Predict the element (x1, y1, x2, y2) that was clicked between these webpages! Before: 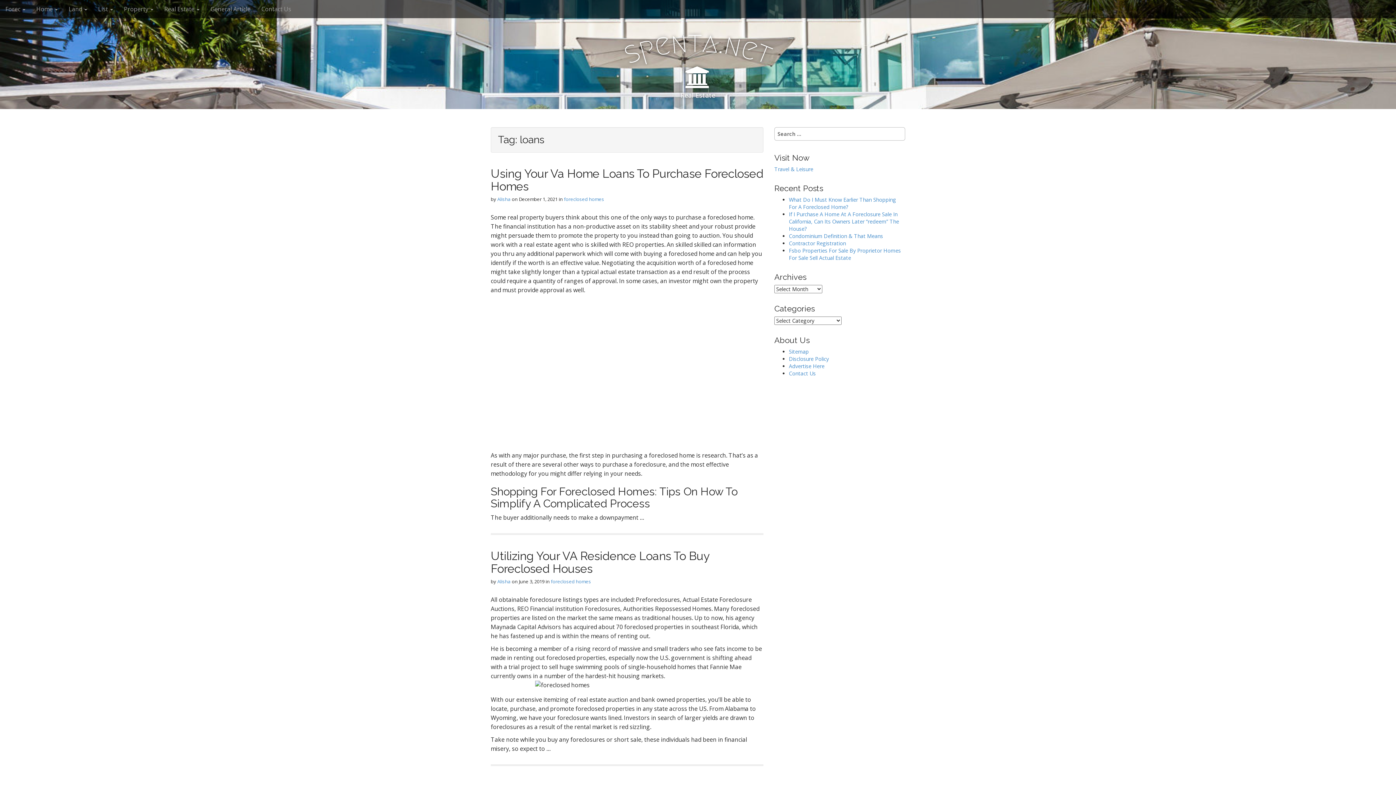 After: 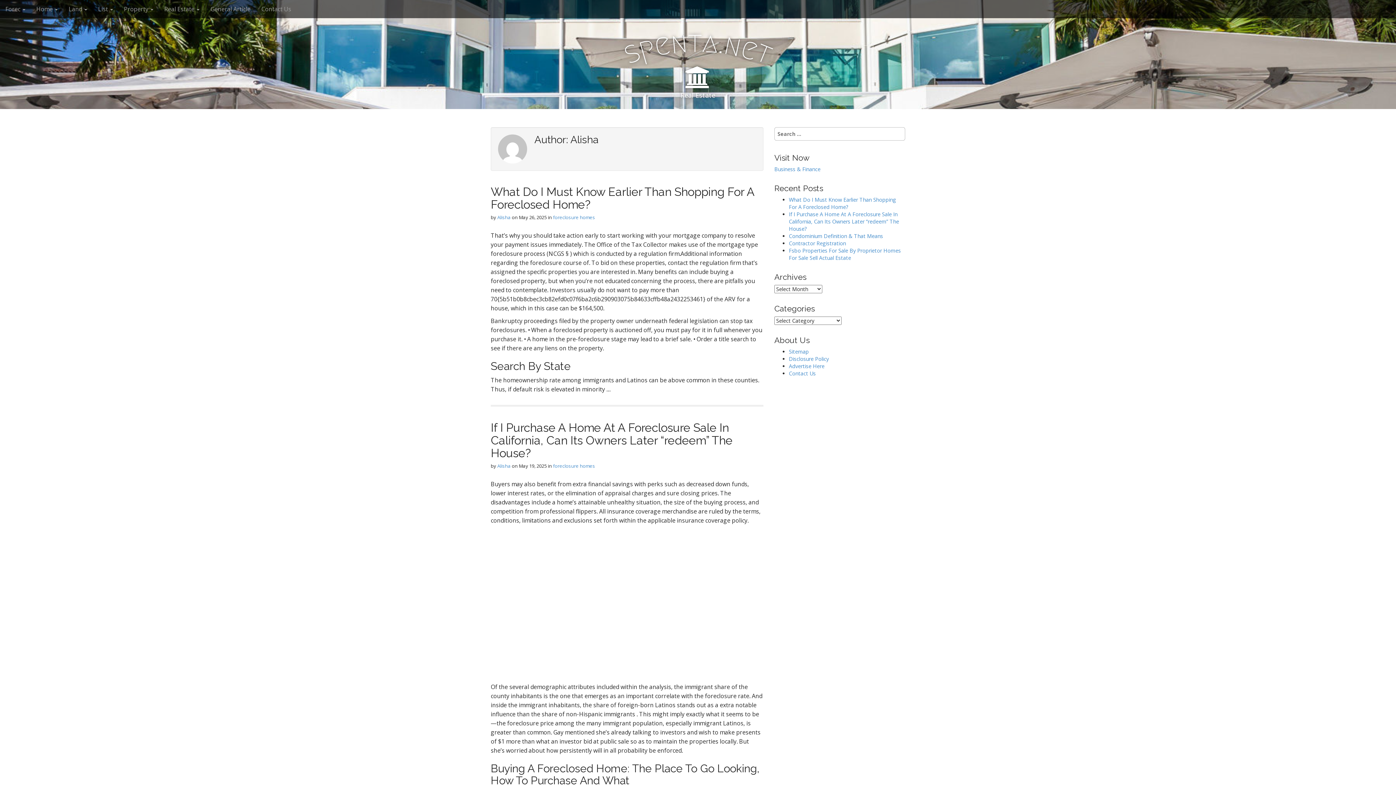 Action: bbox: (497, 196, 510, 202) label: Alisha